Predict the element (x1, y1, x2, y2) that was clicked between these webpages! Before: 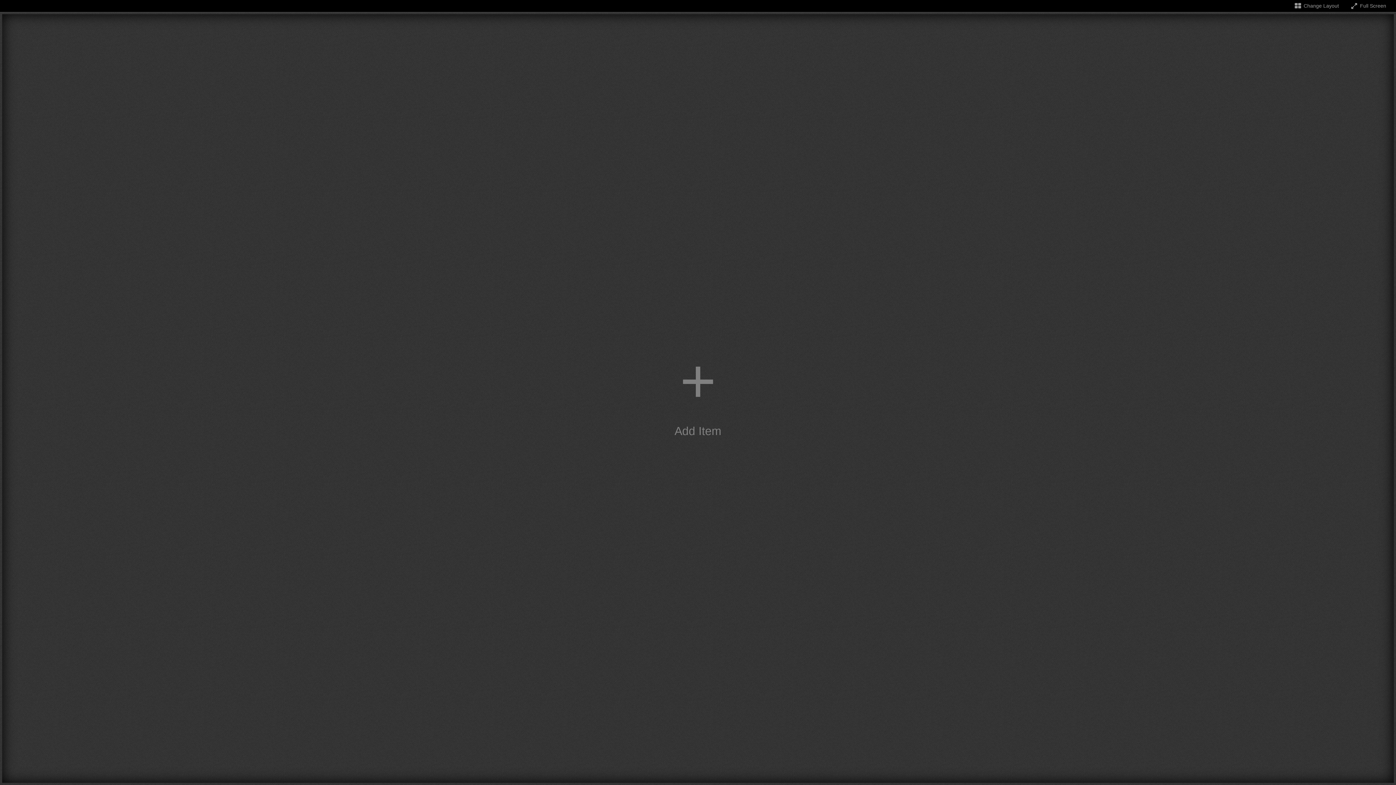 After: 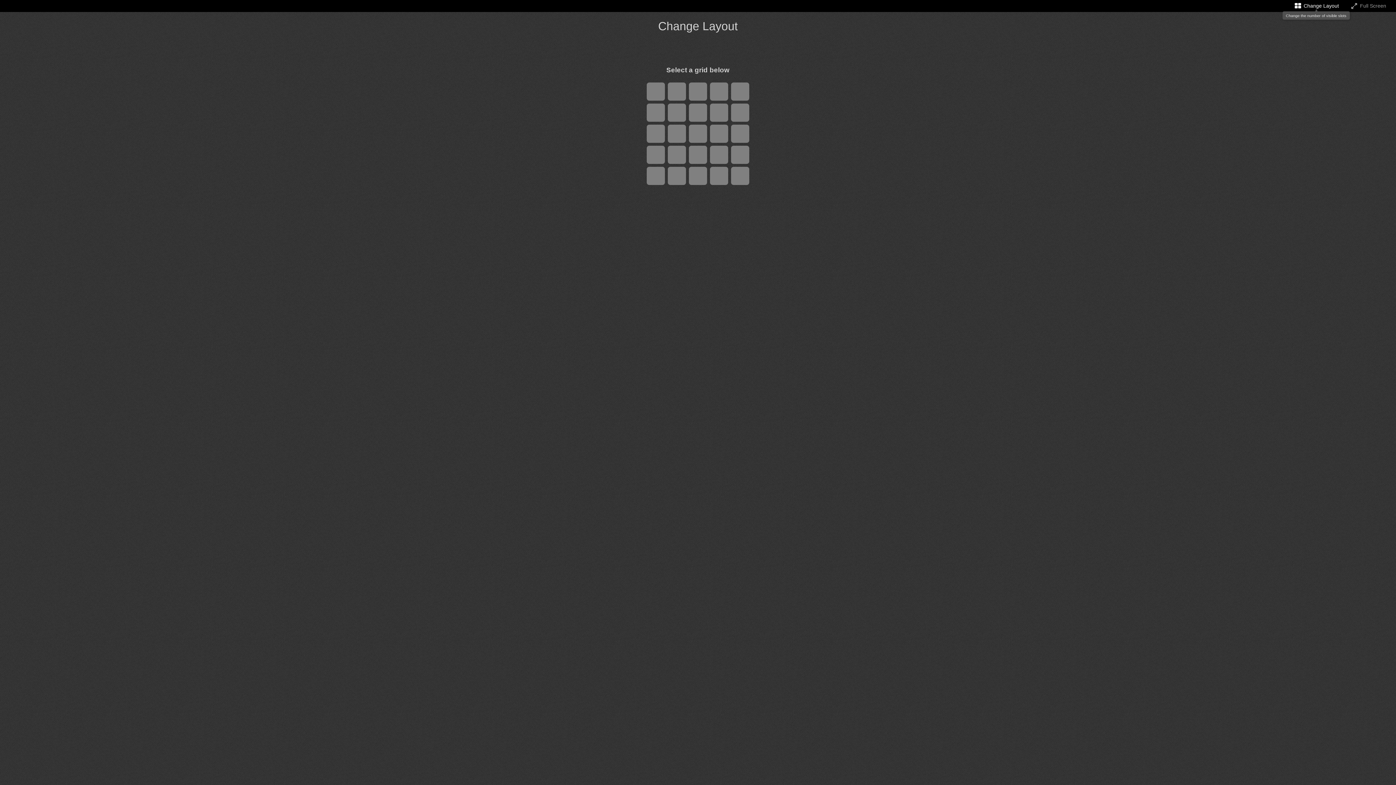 Action: bbox: (1293, 2, 1339, 8) label: Change the number of visible slots